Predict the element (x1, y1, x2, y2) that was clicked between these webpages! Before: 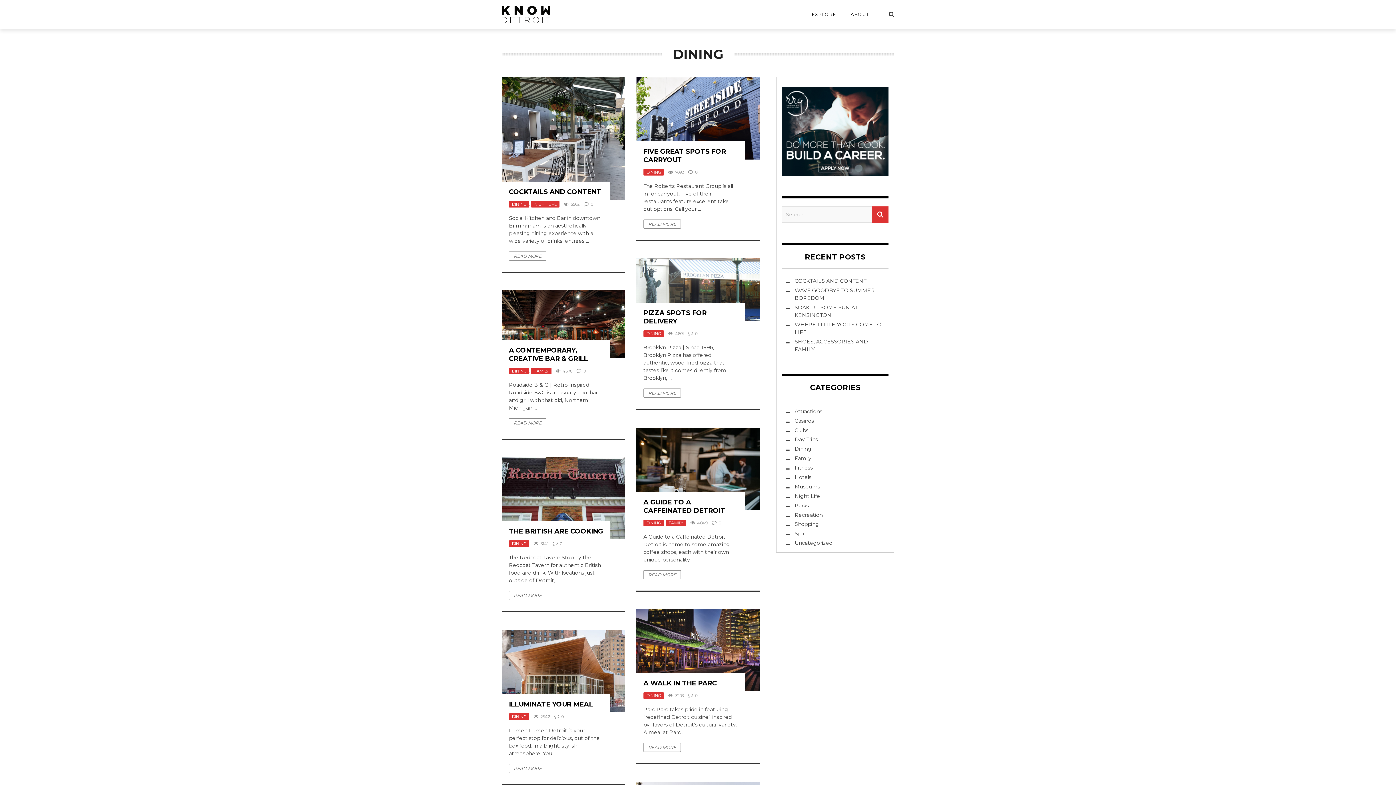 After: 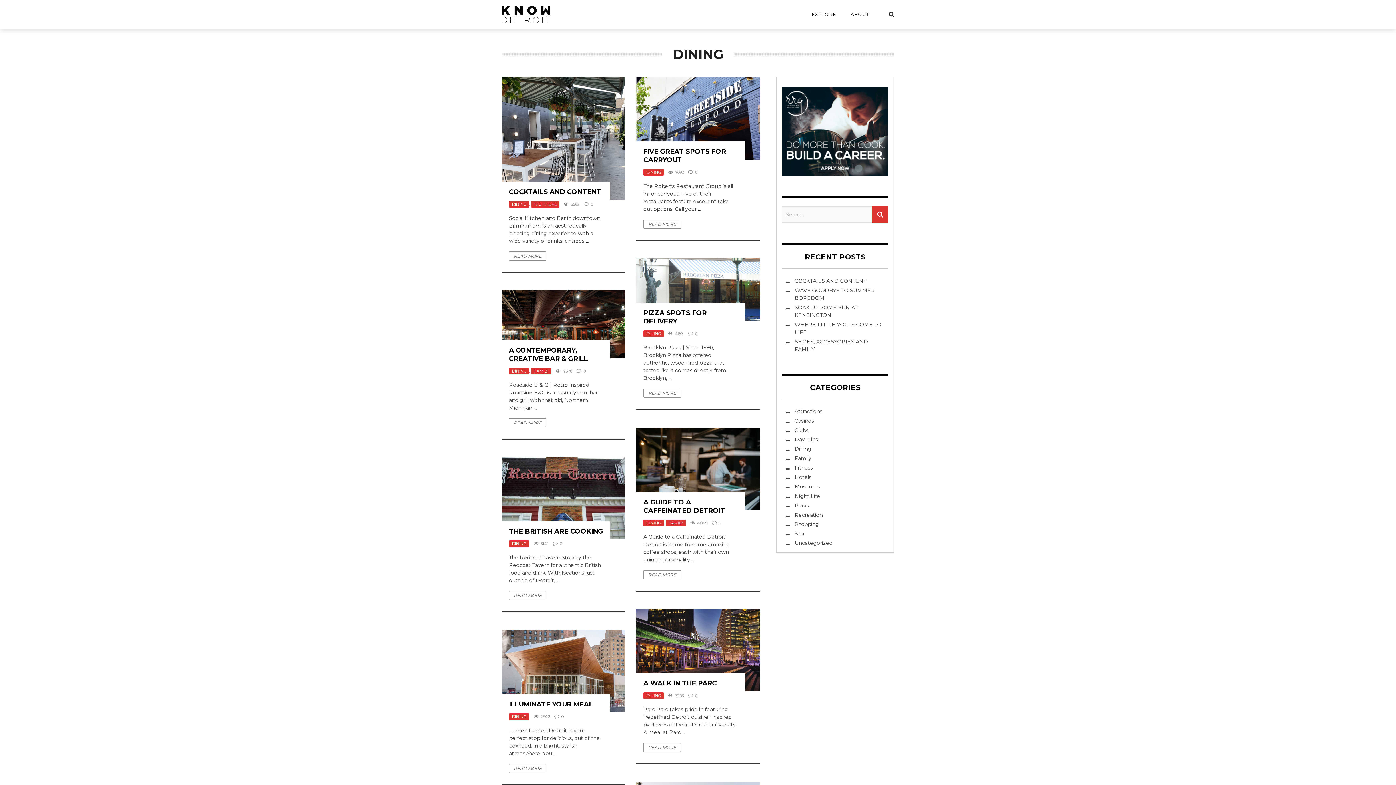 Action: label: DINING bbox: (509, 713, 529, 720)